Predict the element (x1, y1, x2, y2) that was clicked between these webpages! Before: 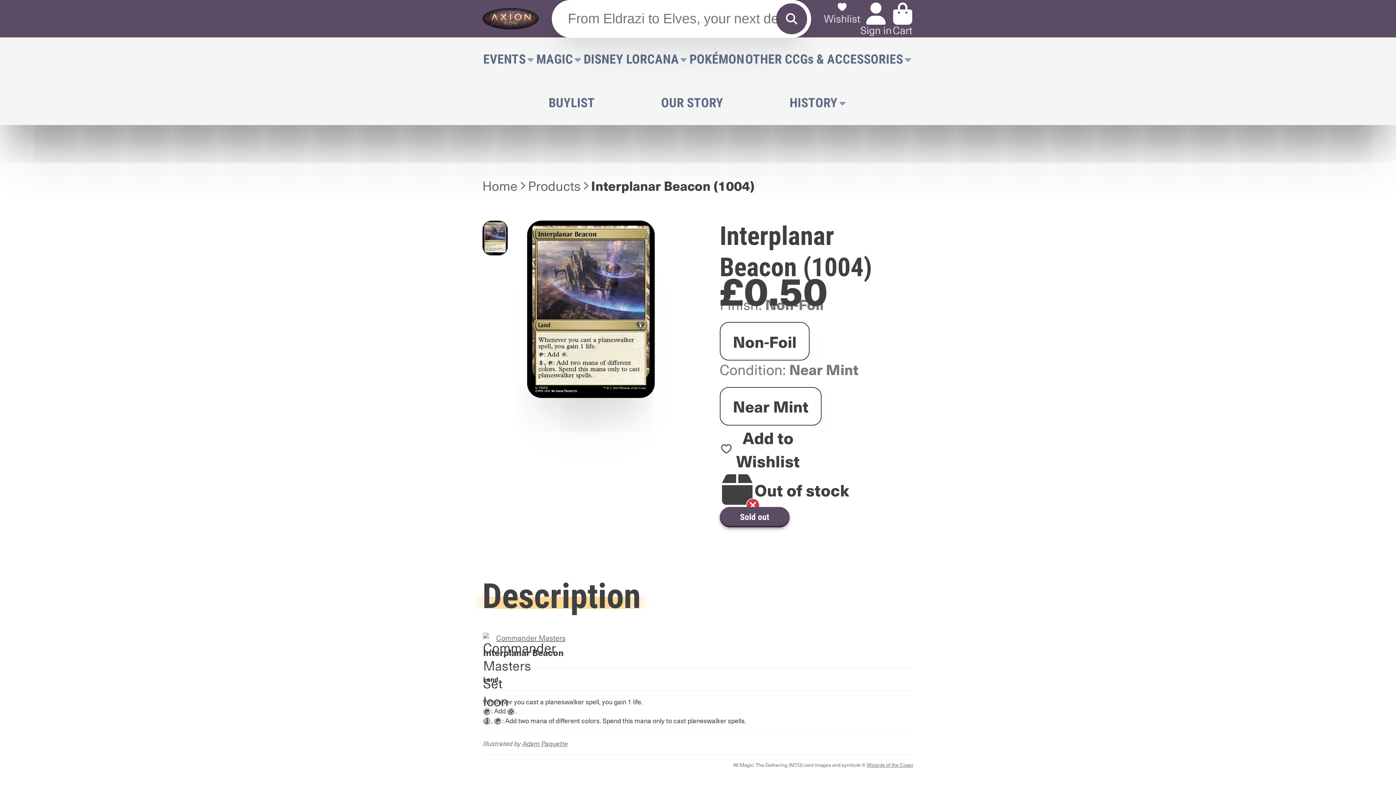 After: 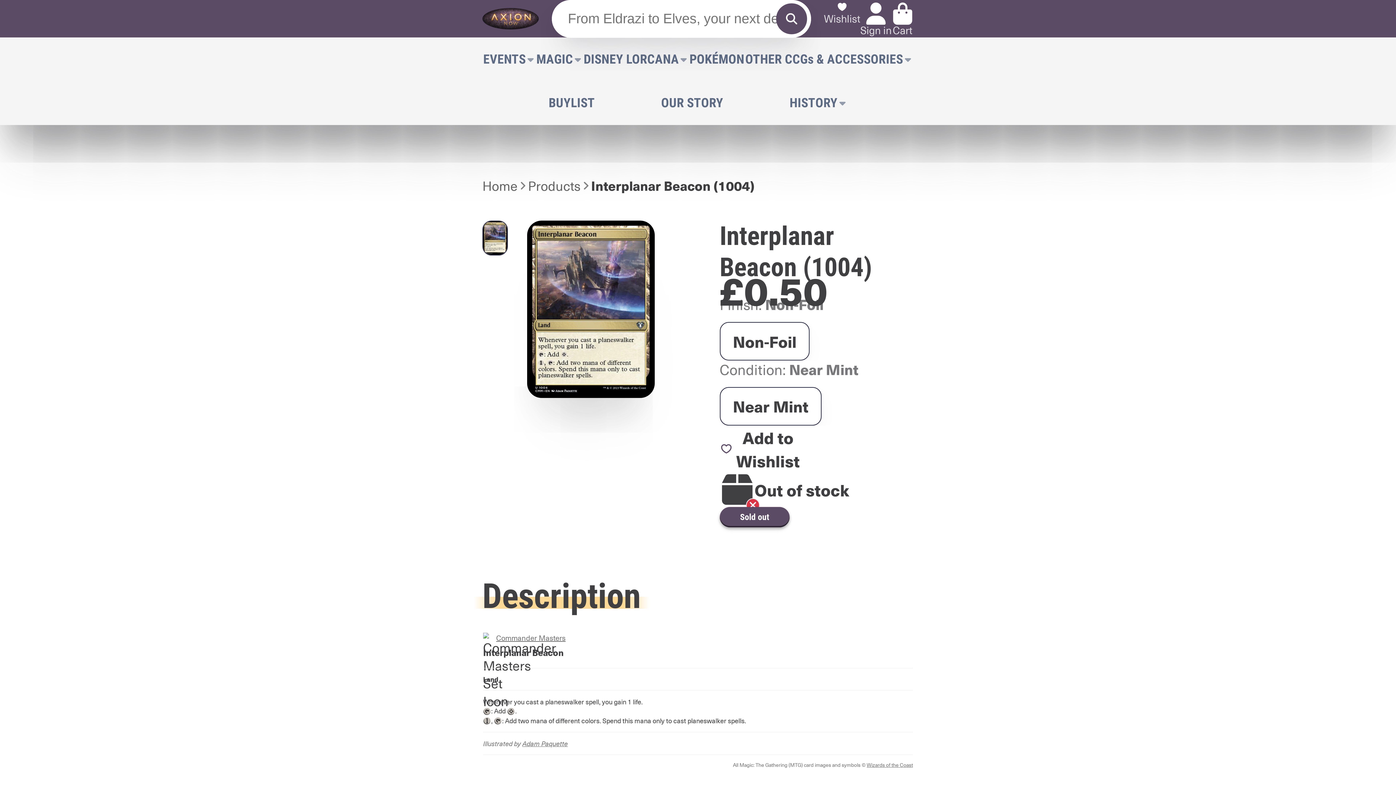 Action: bbox: (496, 633, 565, 642) label: Commander Masters